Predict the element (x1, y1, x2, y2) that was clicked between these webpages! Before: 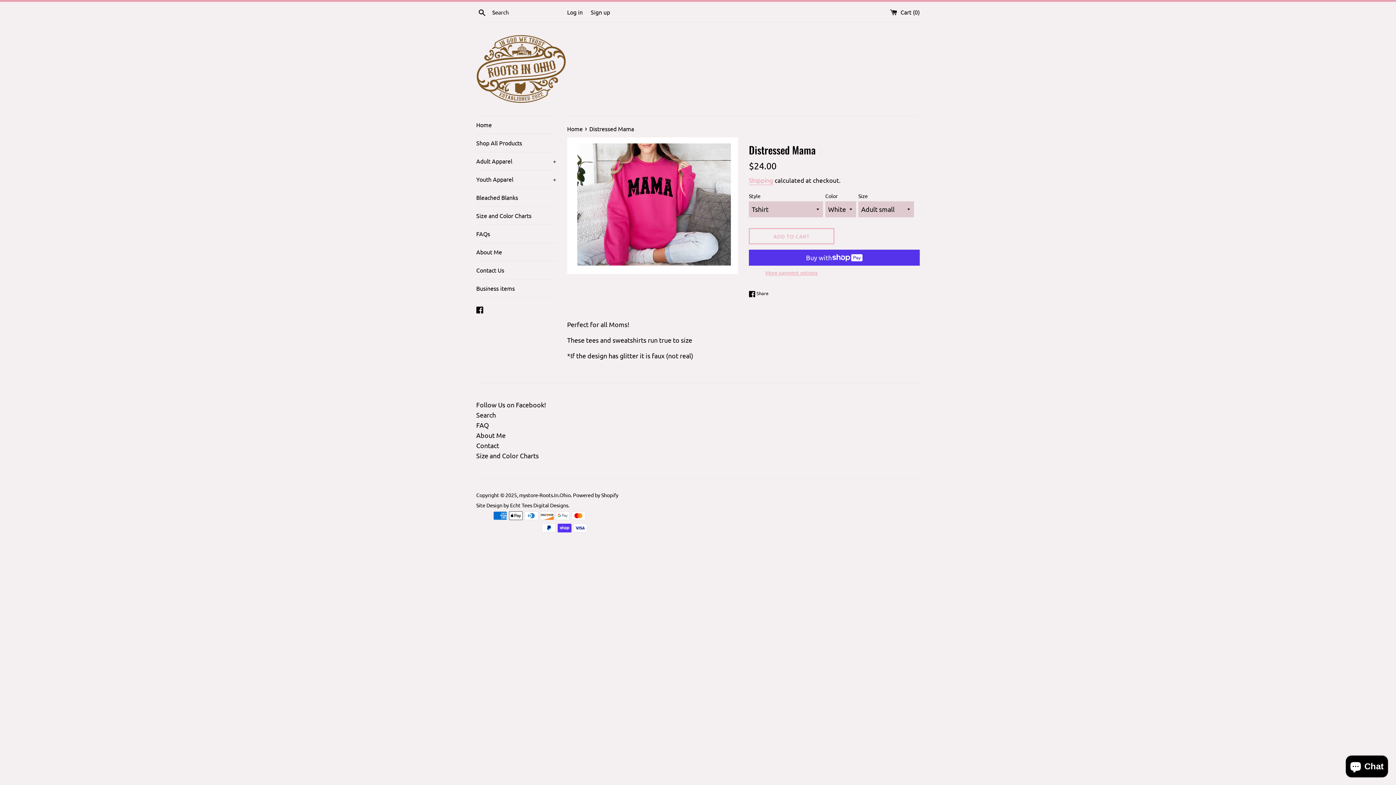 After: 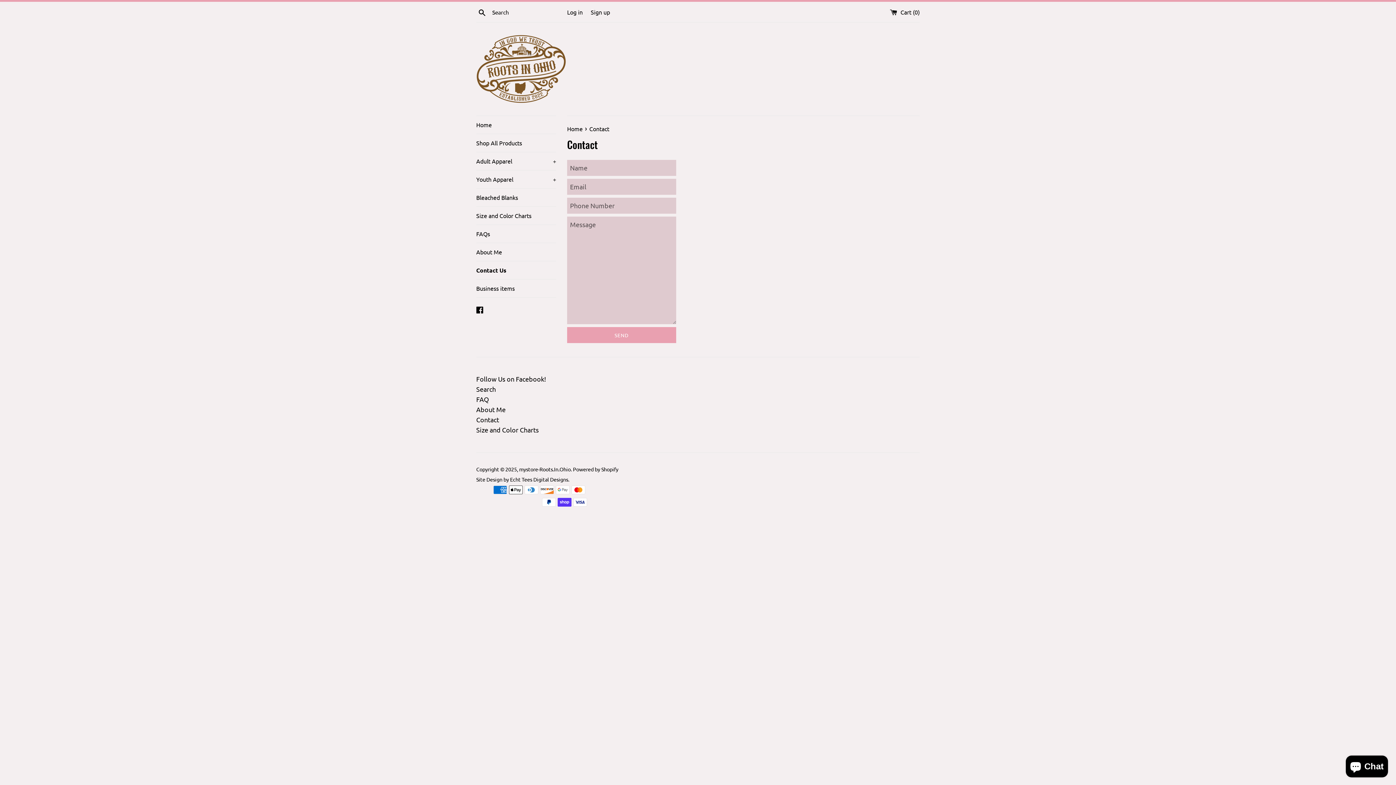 Action: bbox: (476, 261, 556, 279) label: Contact Us